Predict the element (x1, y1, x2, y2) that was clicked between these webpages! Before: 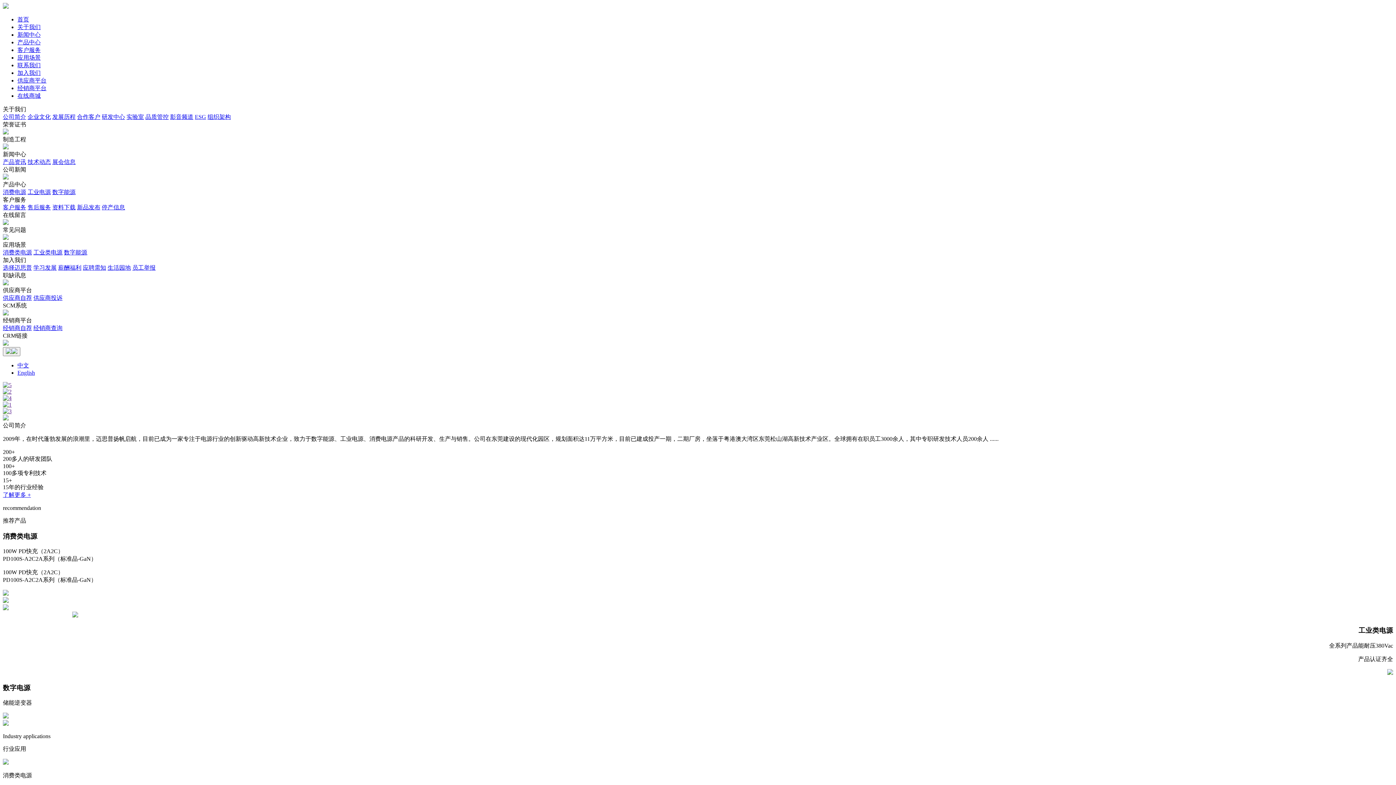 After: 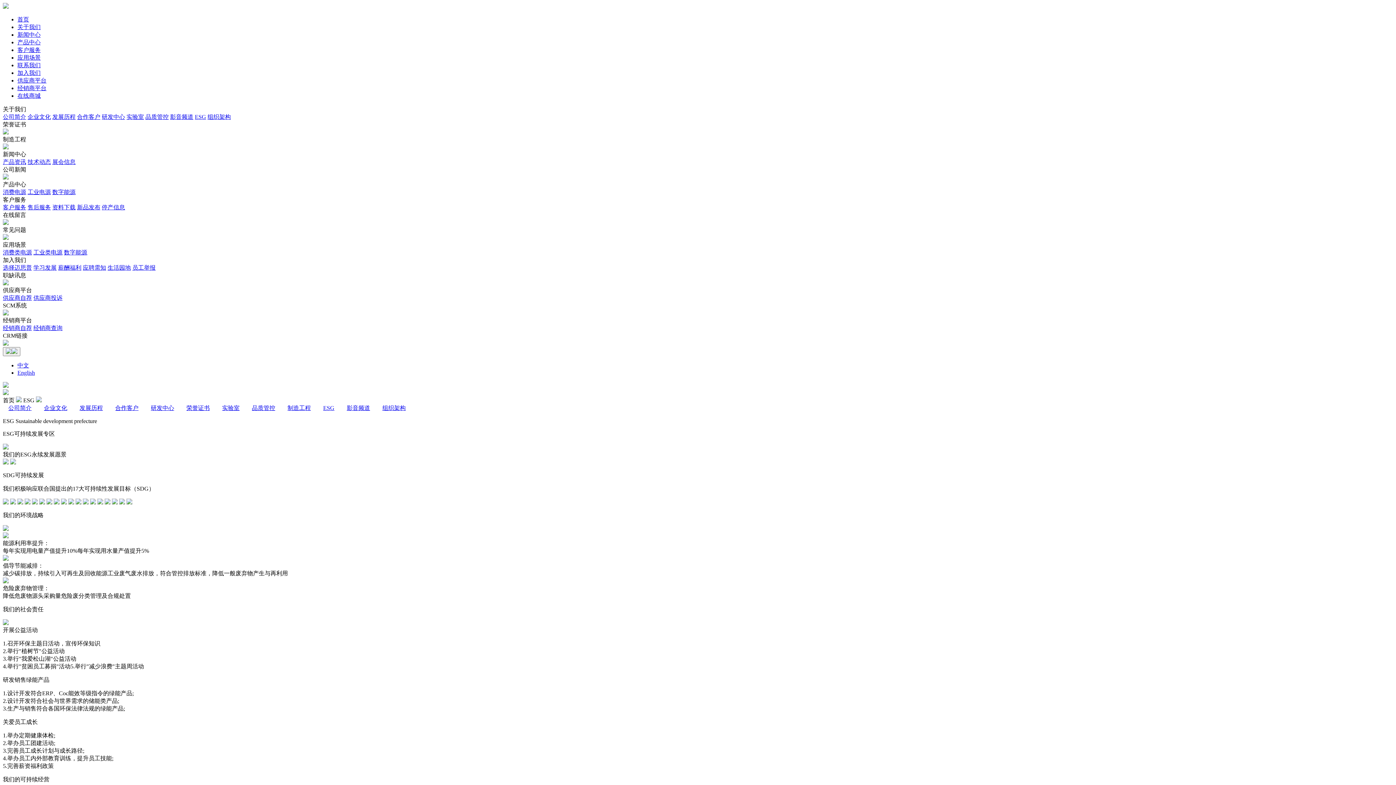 Action: label: ESG bbox: (194, 113, 206, 120)